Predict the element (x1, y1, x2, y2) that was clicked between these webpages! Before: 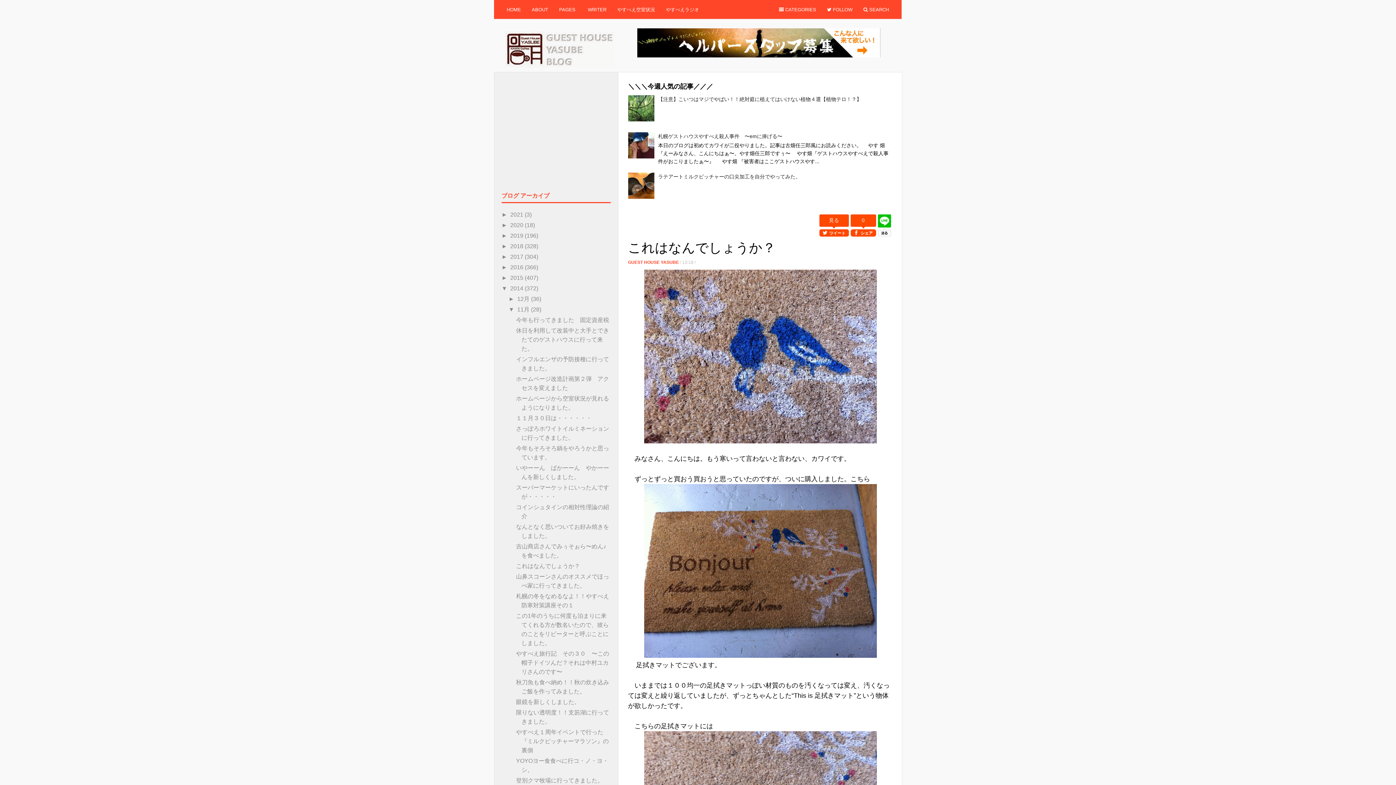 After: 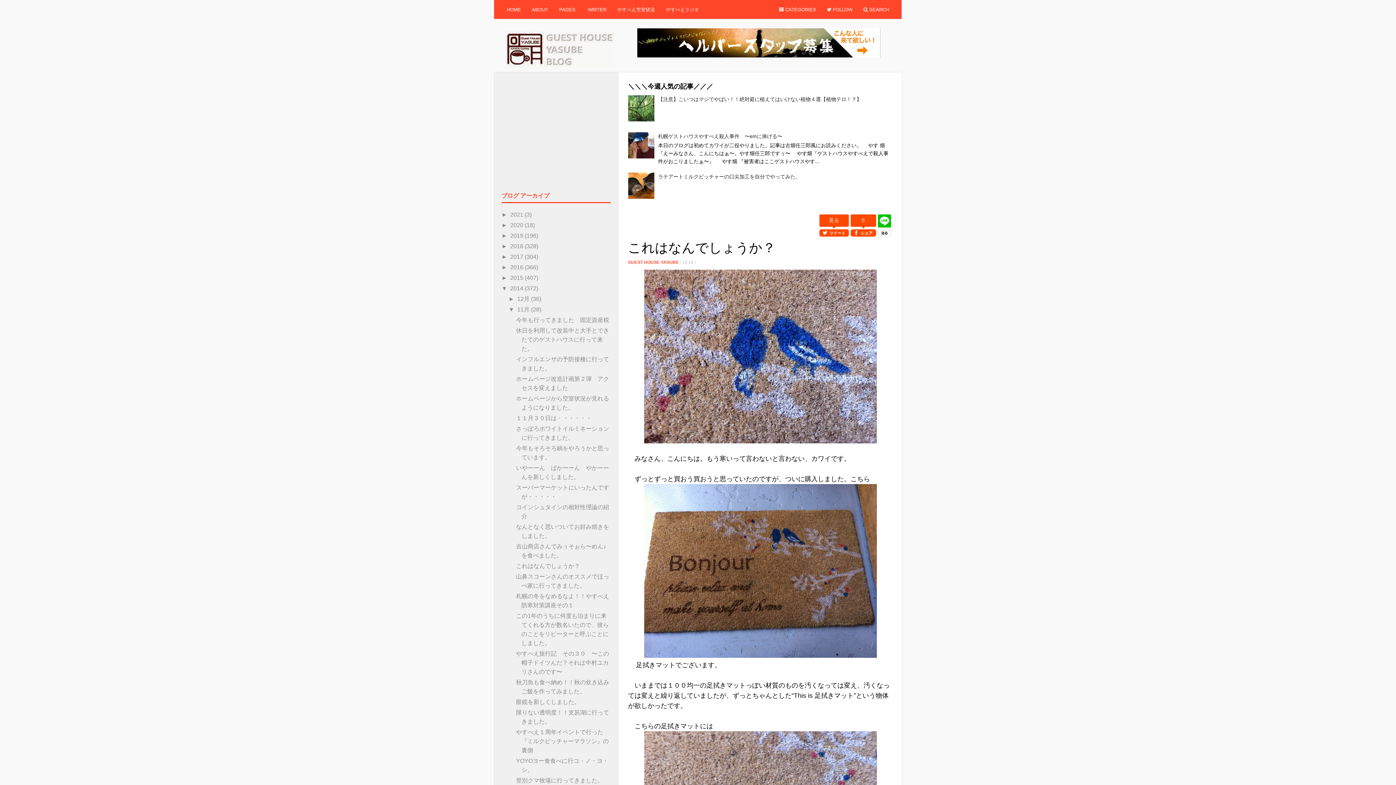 Action: bbox: (516, 563, 580, 569) label: これはなんでしょうか？